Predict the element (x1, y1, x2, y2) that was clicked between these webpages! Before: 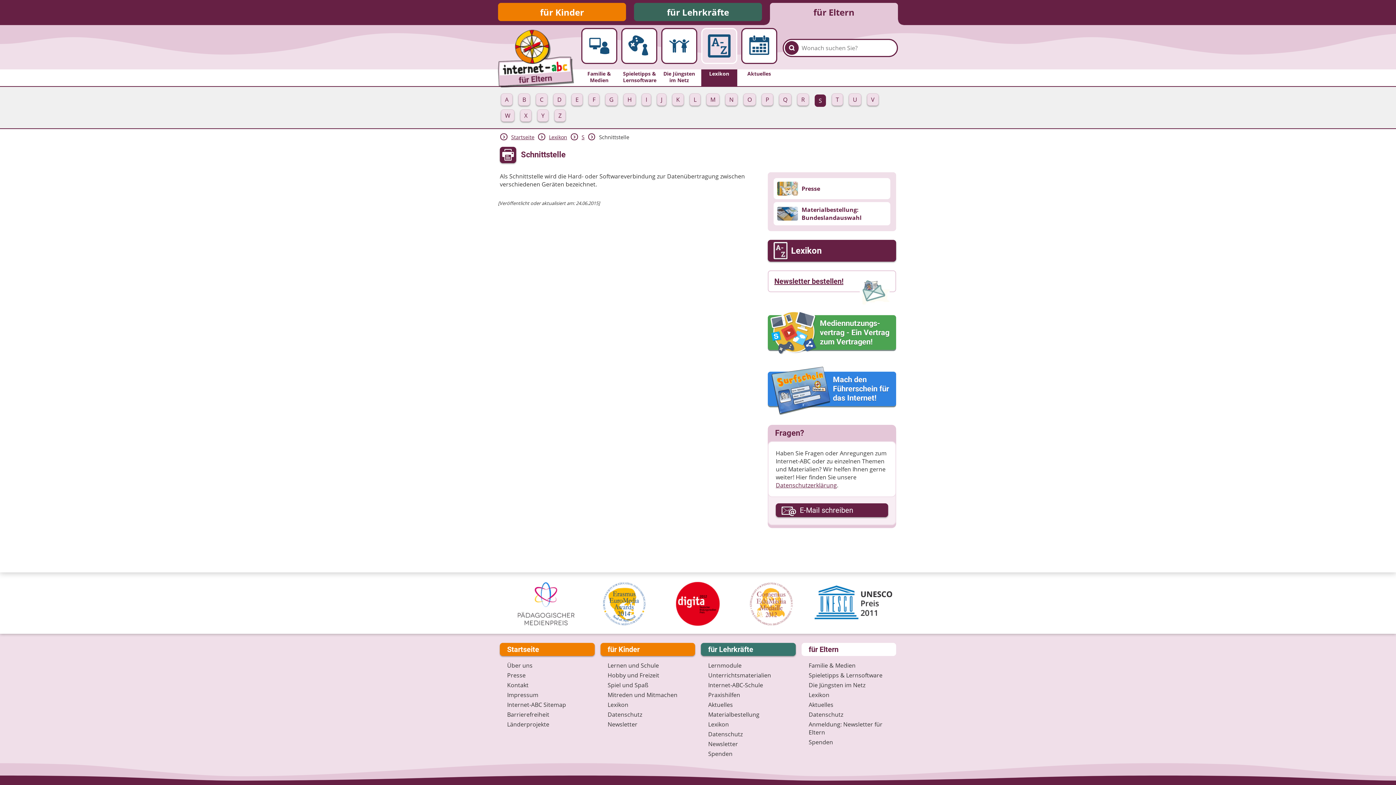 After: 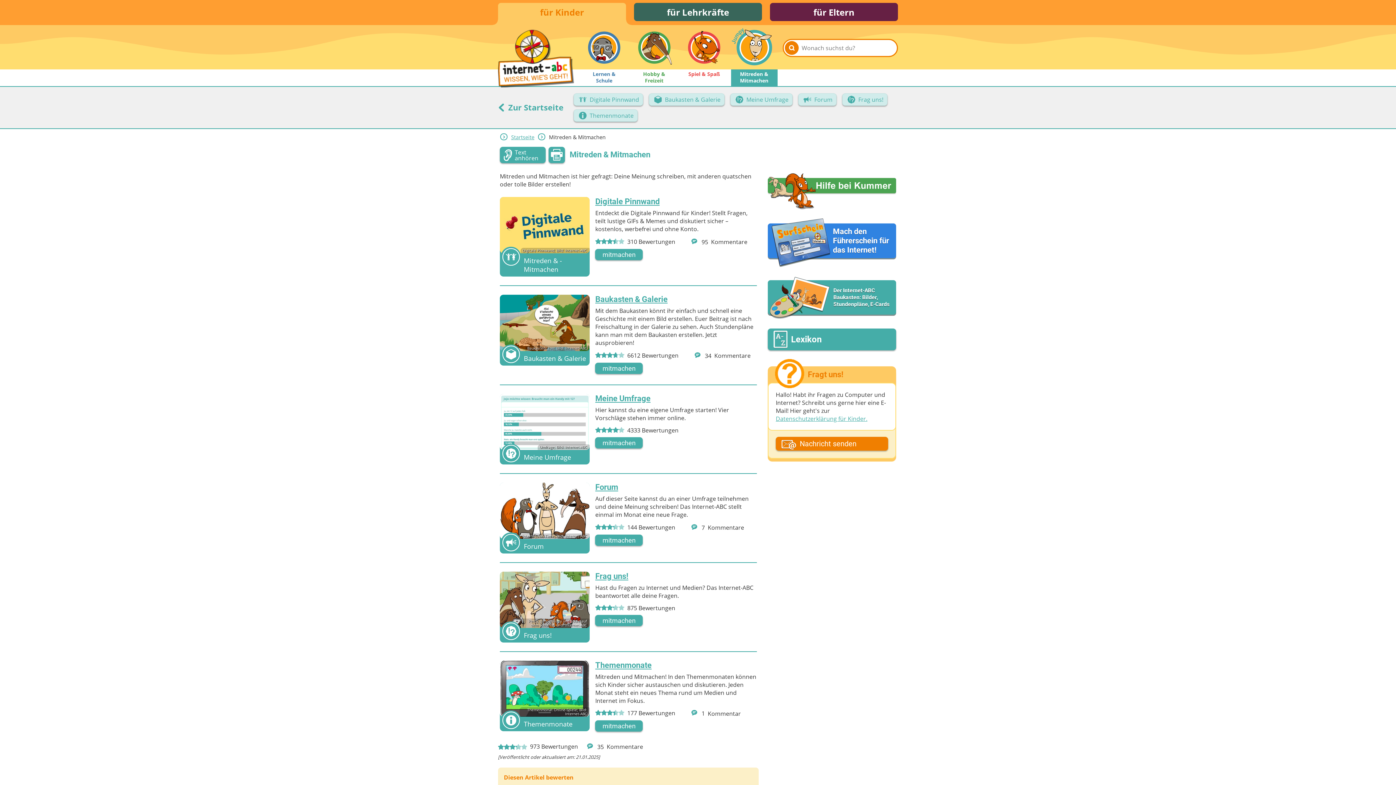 Action: label: Mitreden und Mitmachen bbox: (607, 691, 677, 699)